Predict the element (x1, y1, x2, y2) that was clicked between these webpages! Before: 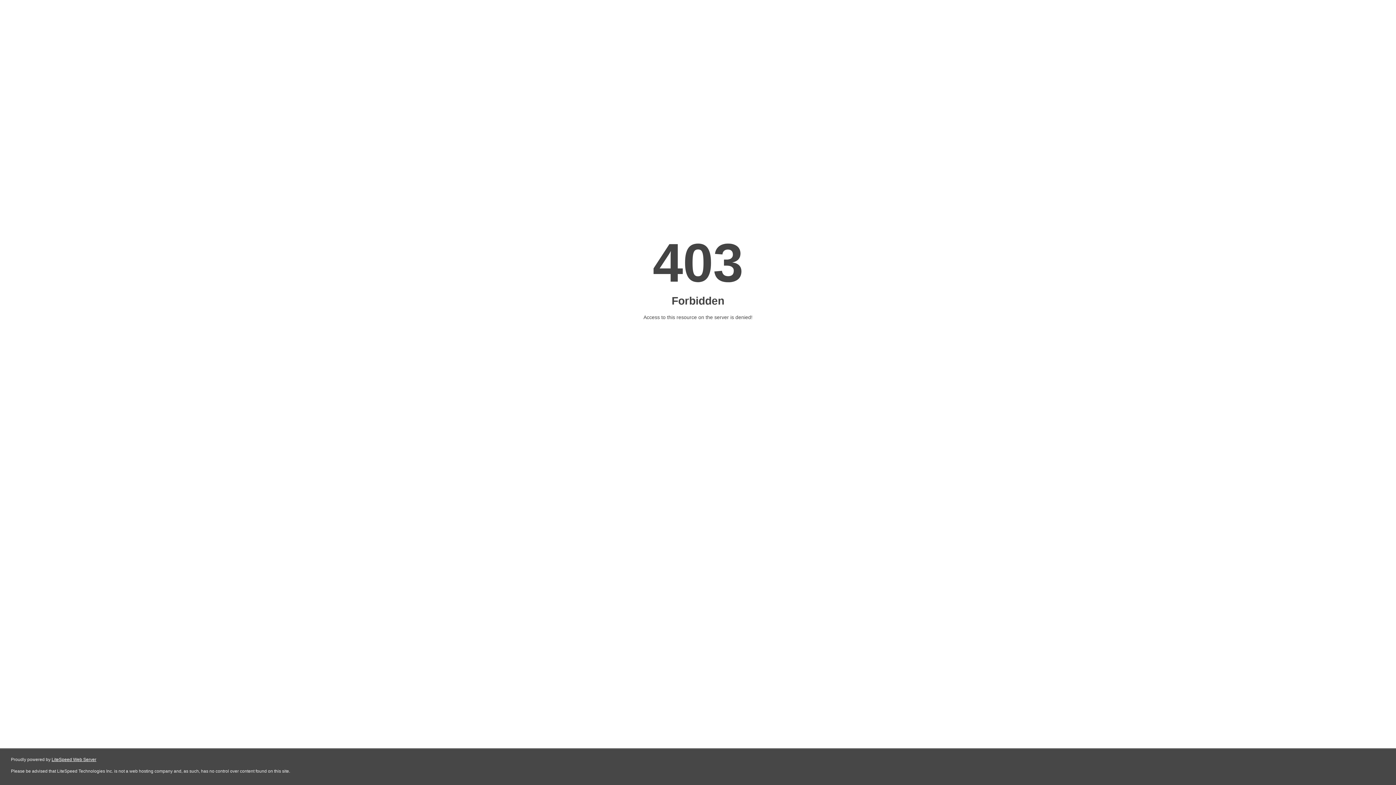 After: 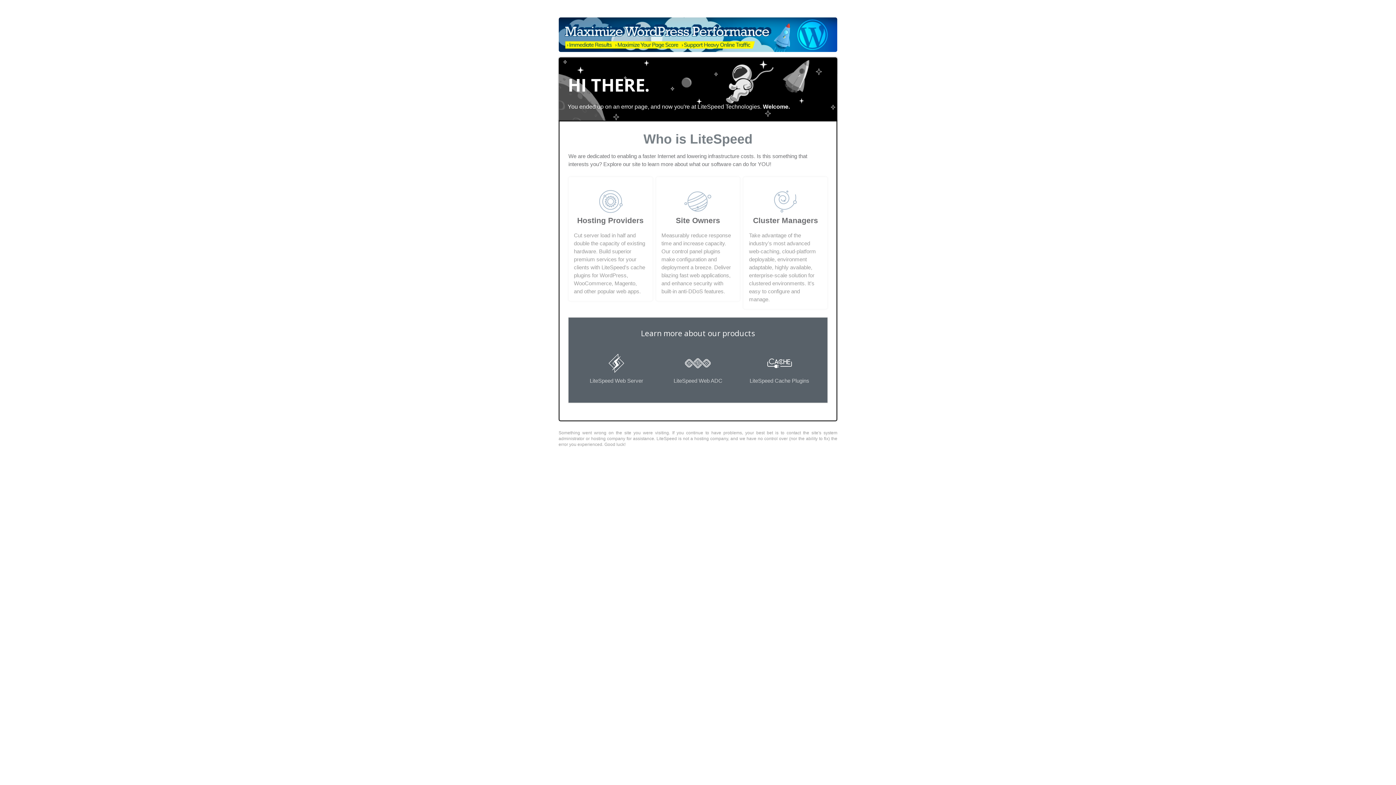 Action: label: LiteSpeed Web Server bbox: (51, 757, 96, 762)